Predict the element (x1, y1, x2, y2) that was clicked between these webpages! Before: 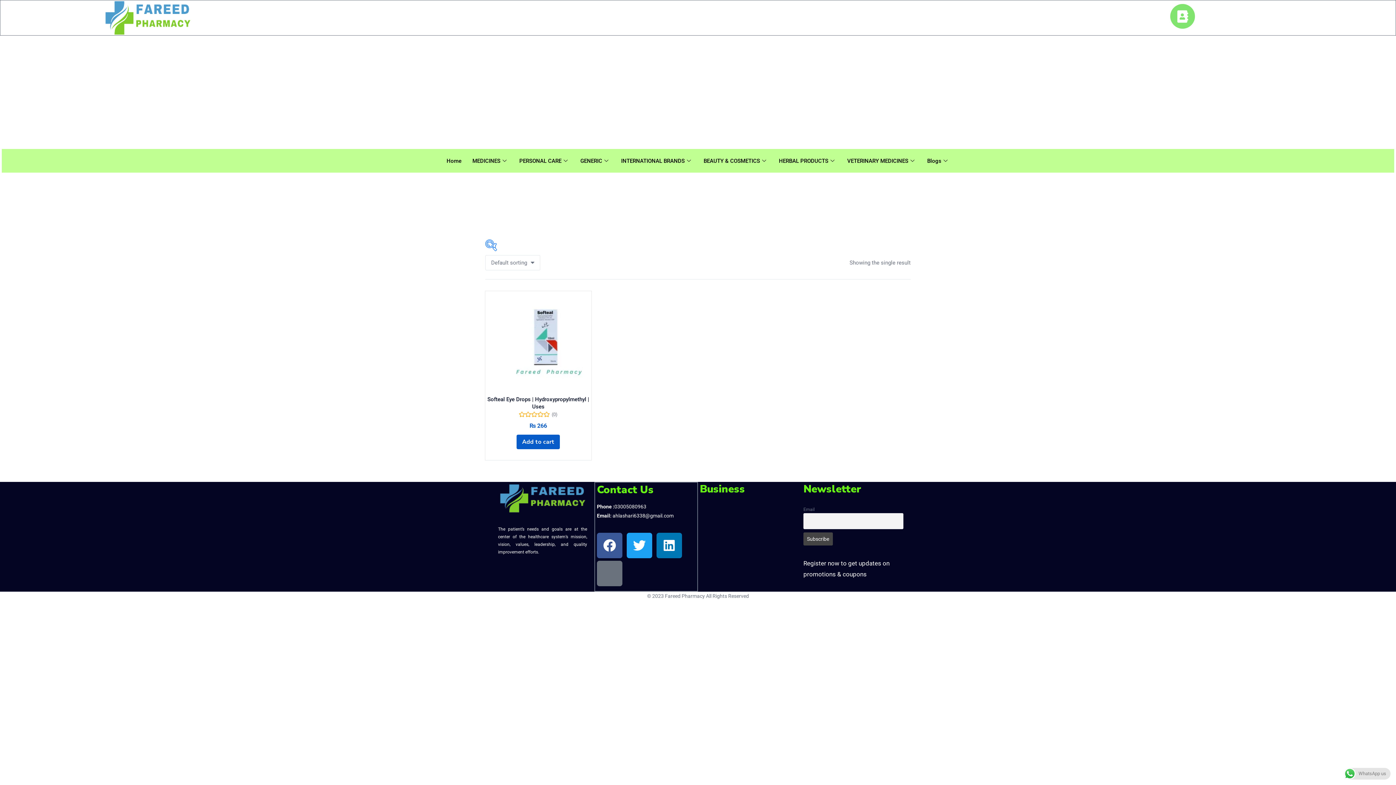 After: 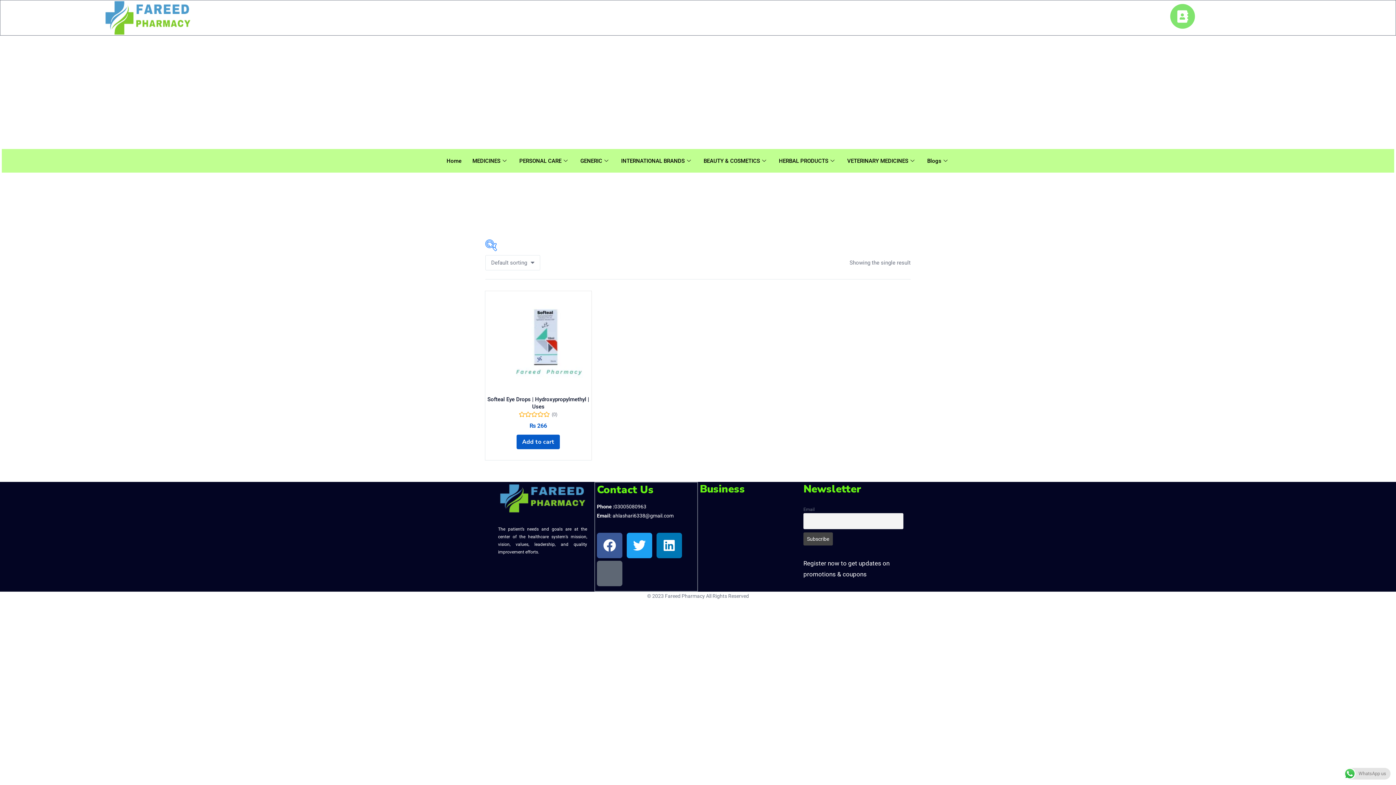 Action: bbox: (597, 560, 622, 586)